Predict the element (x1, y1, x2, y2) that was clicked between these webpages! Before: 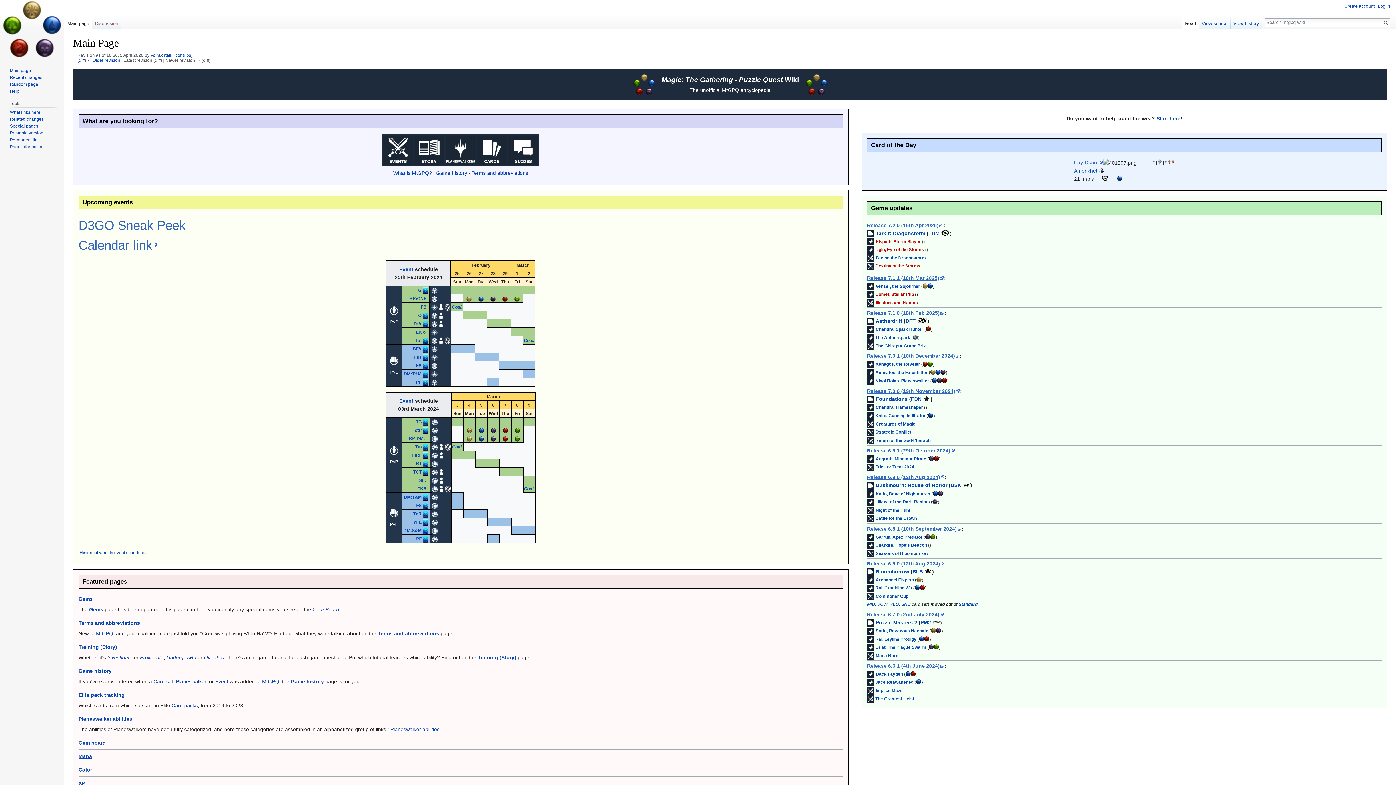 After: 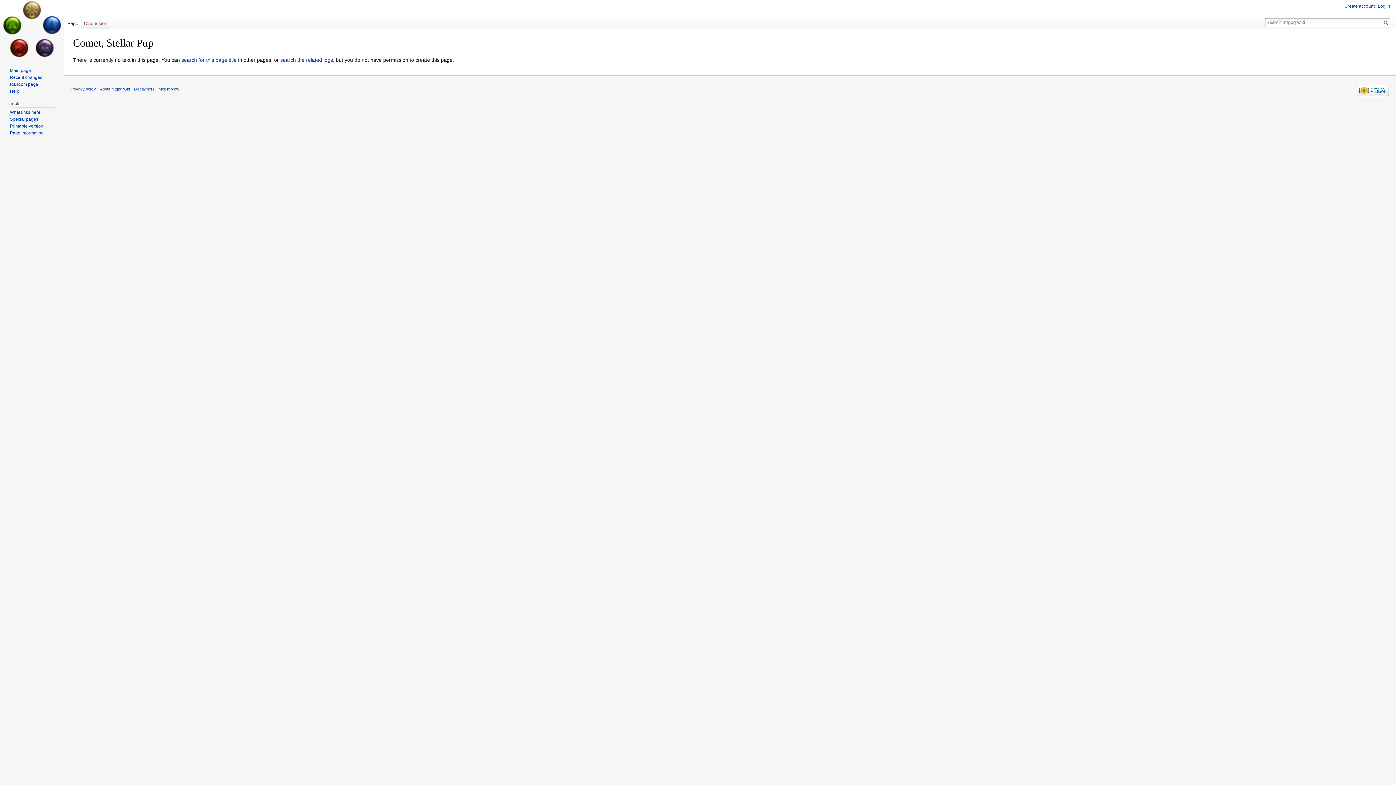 Action: label: Comet, Stellar Pup bbox: (875, 292, 914, 297)